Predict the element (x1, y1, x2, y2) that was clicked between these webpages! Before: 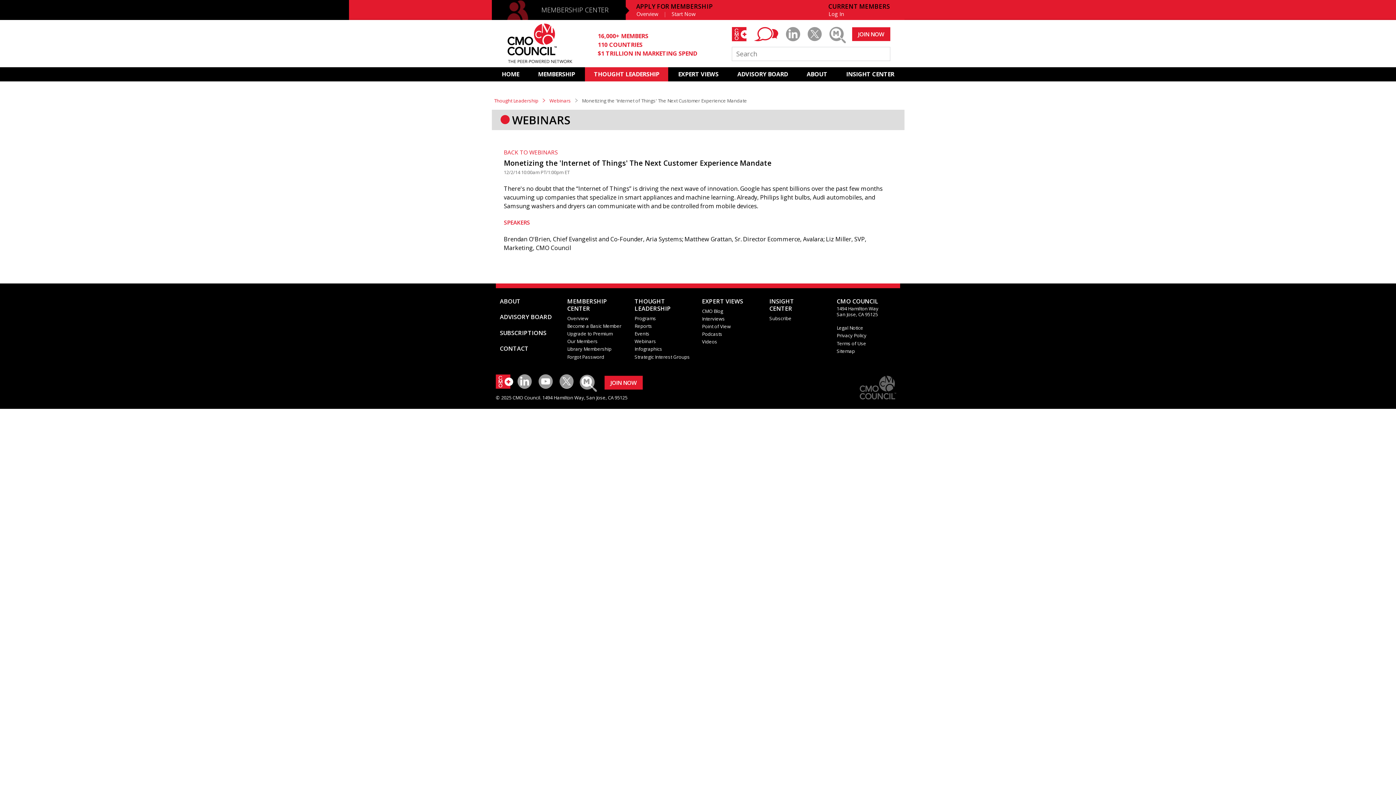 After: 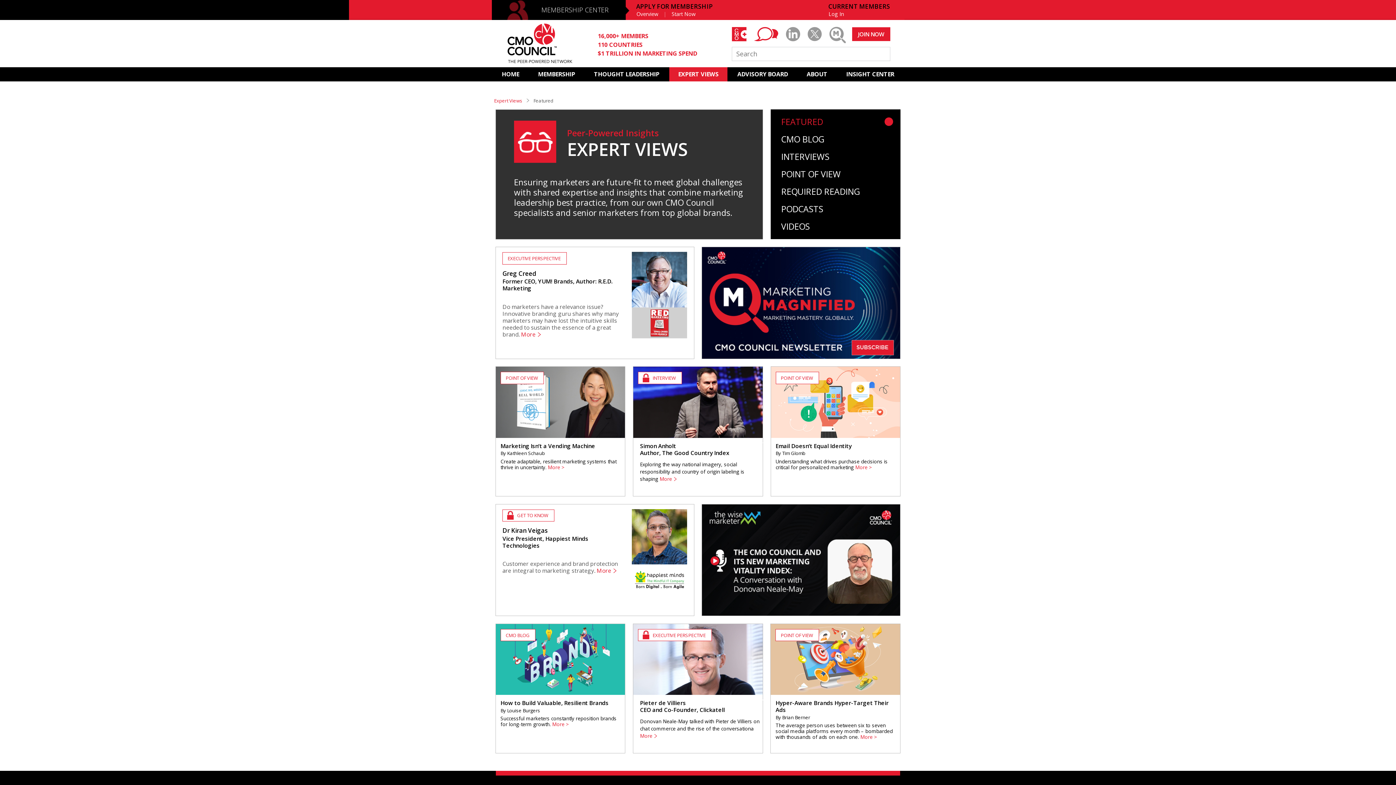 Action: bbox: (669, 67, 727, 81) label: EXPERT VIEWS